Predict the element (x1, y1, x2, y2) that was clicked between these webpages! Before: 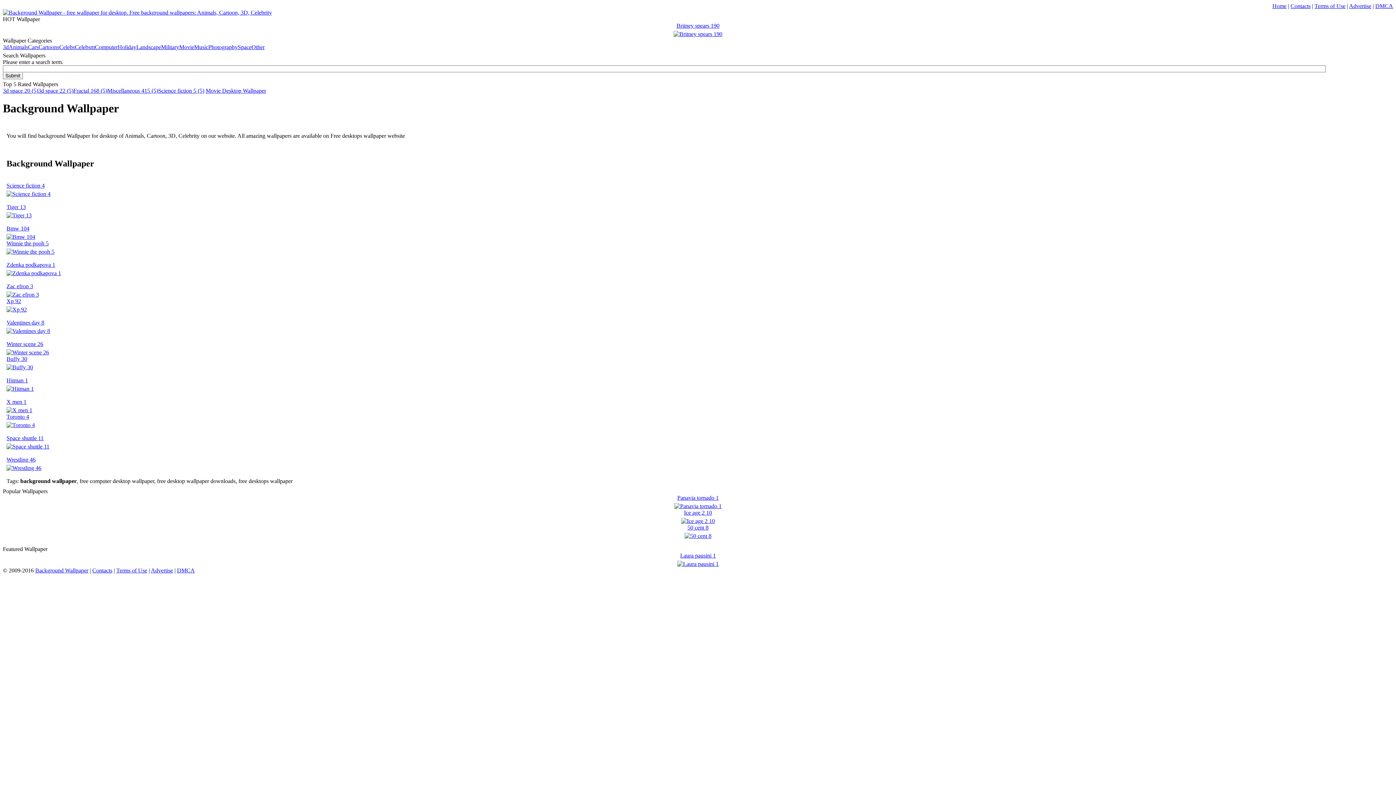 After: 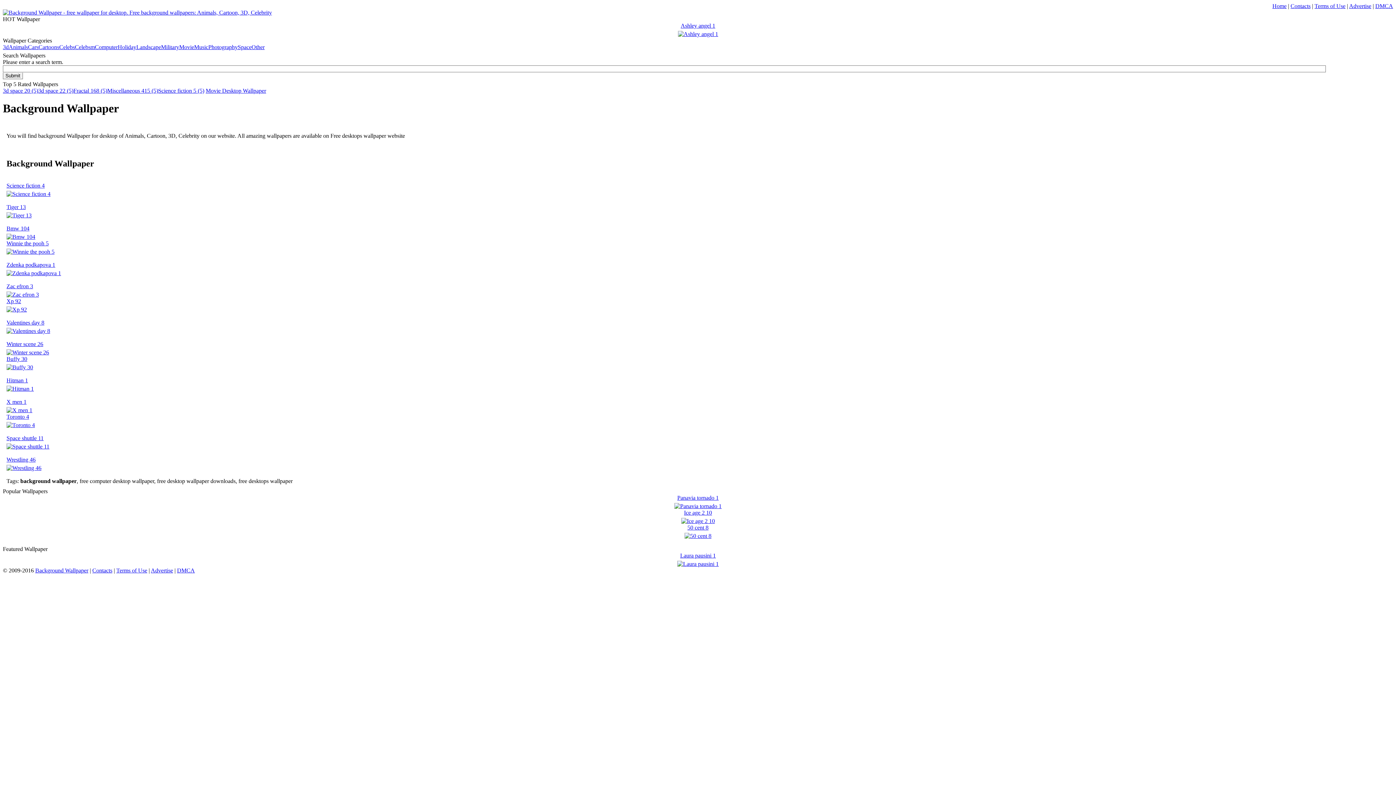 Action: bbox: (6, 306, 26, 312)